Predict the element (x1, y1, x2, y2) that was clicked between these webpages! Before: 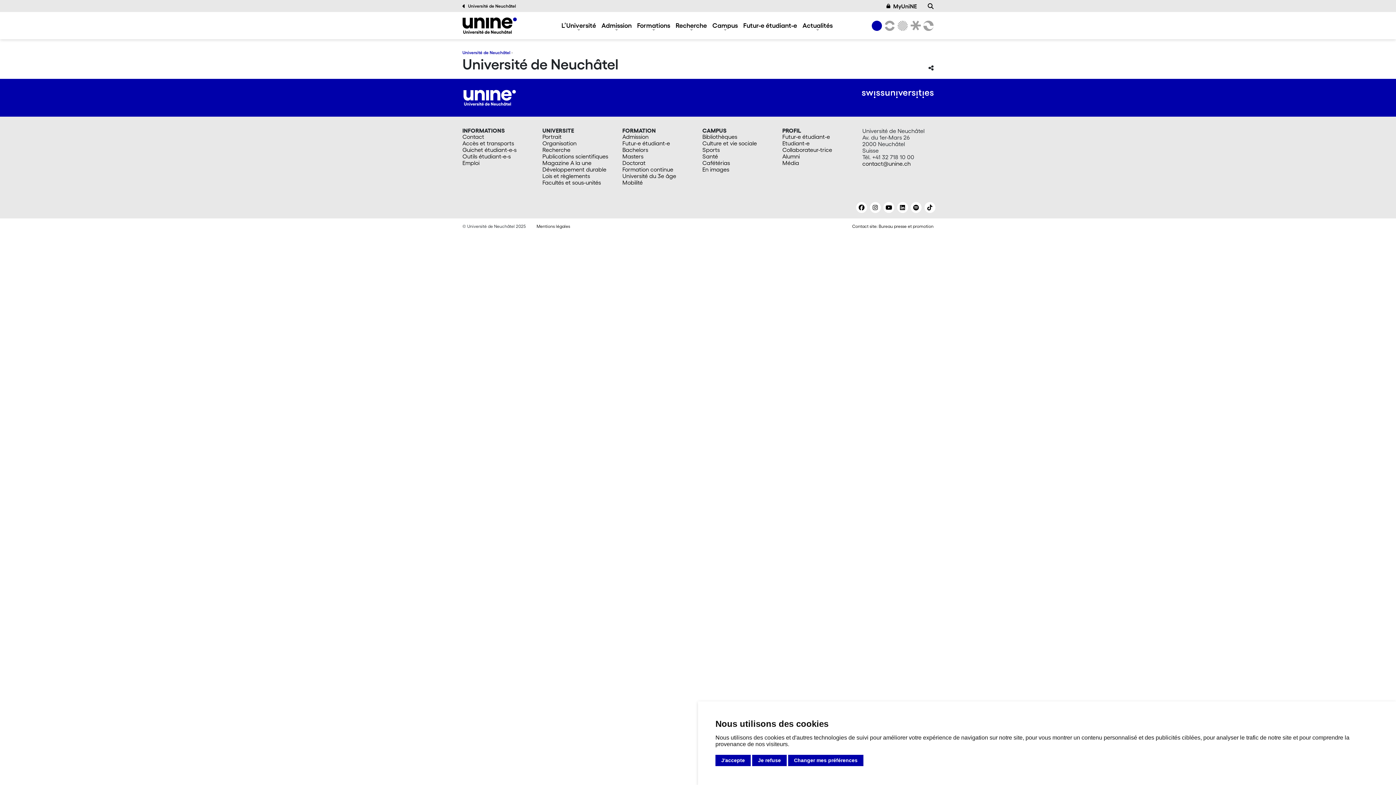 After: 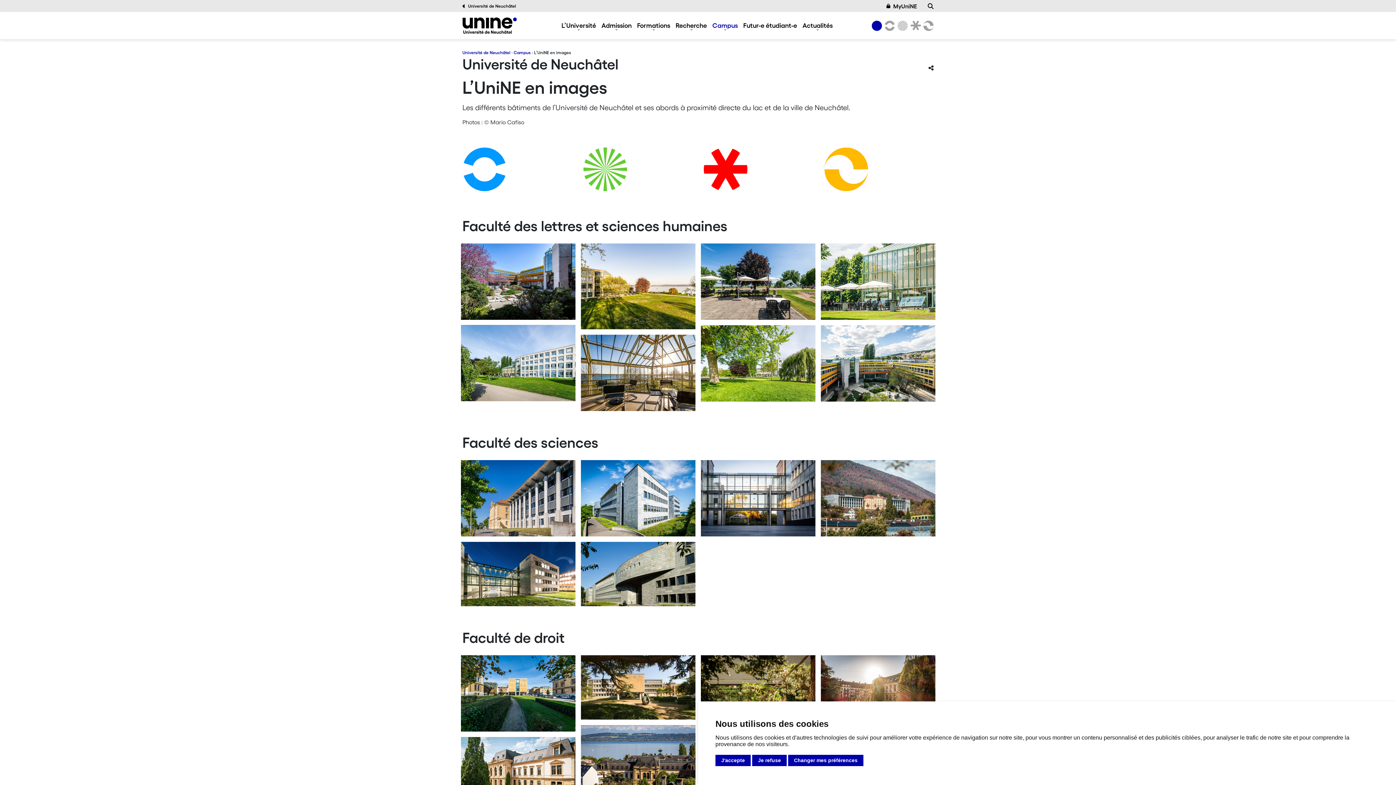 Action: bbox: (702, 166, 773, 172) label: En images